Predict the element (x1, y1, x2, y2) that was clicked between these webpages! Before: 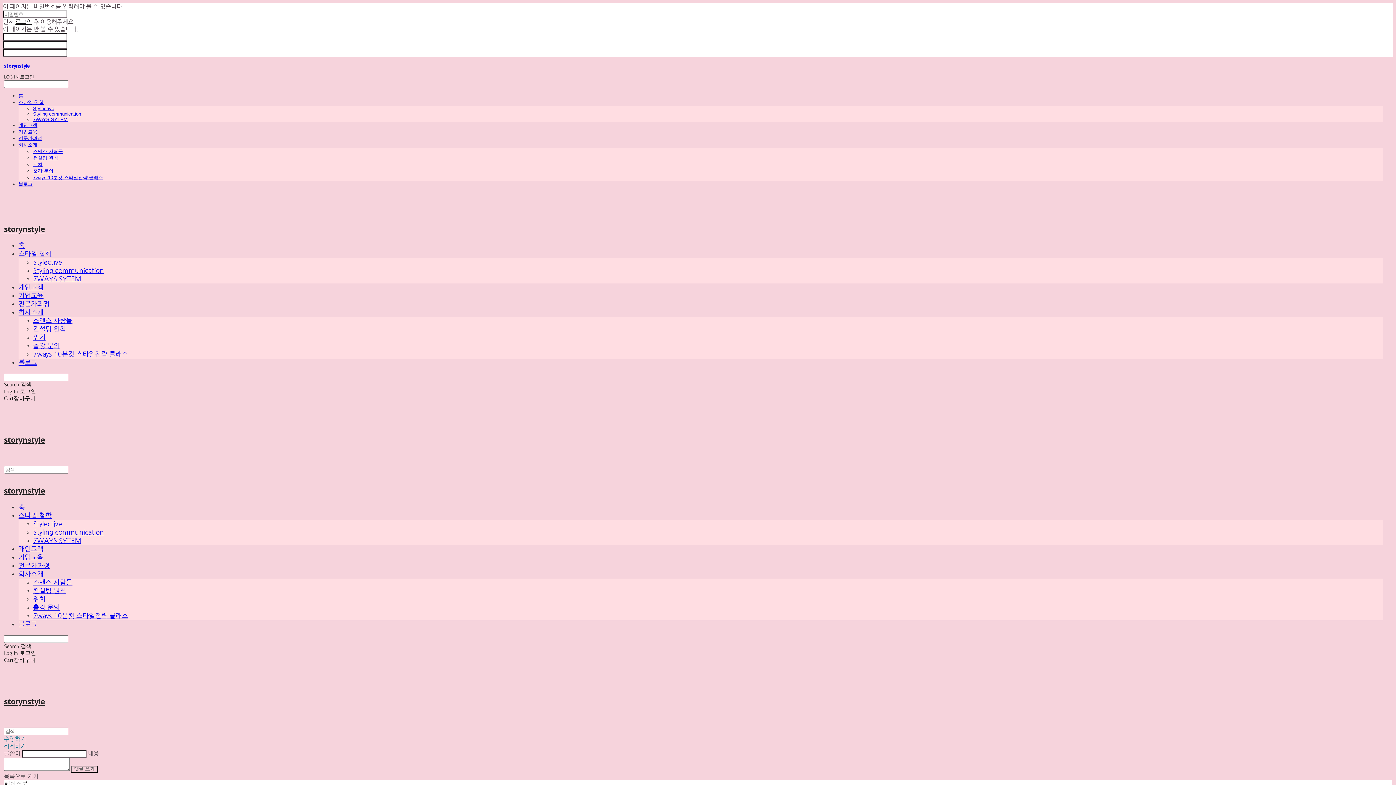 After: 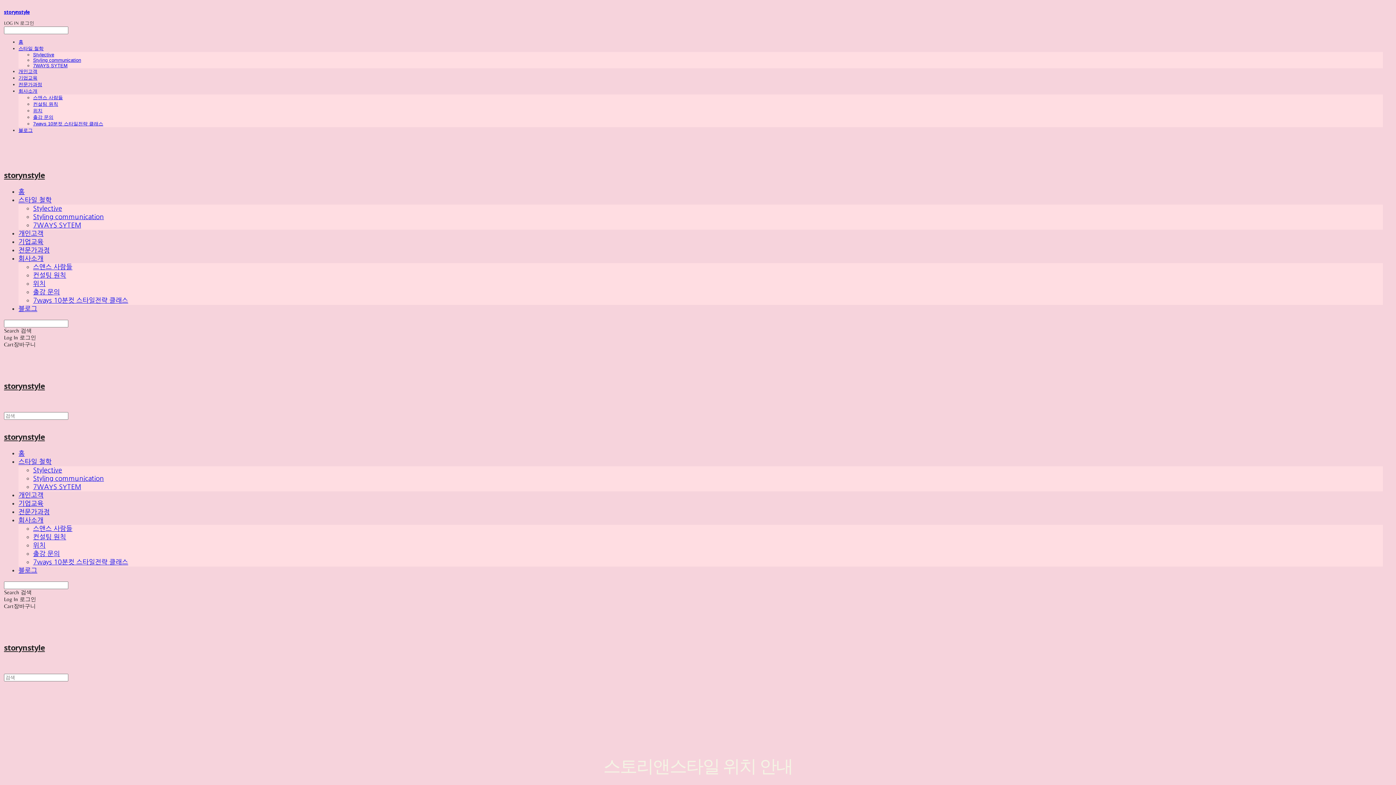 Action: label: 위치 bbox: (33, 161, 42, 167)